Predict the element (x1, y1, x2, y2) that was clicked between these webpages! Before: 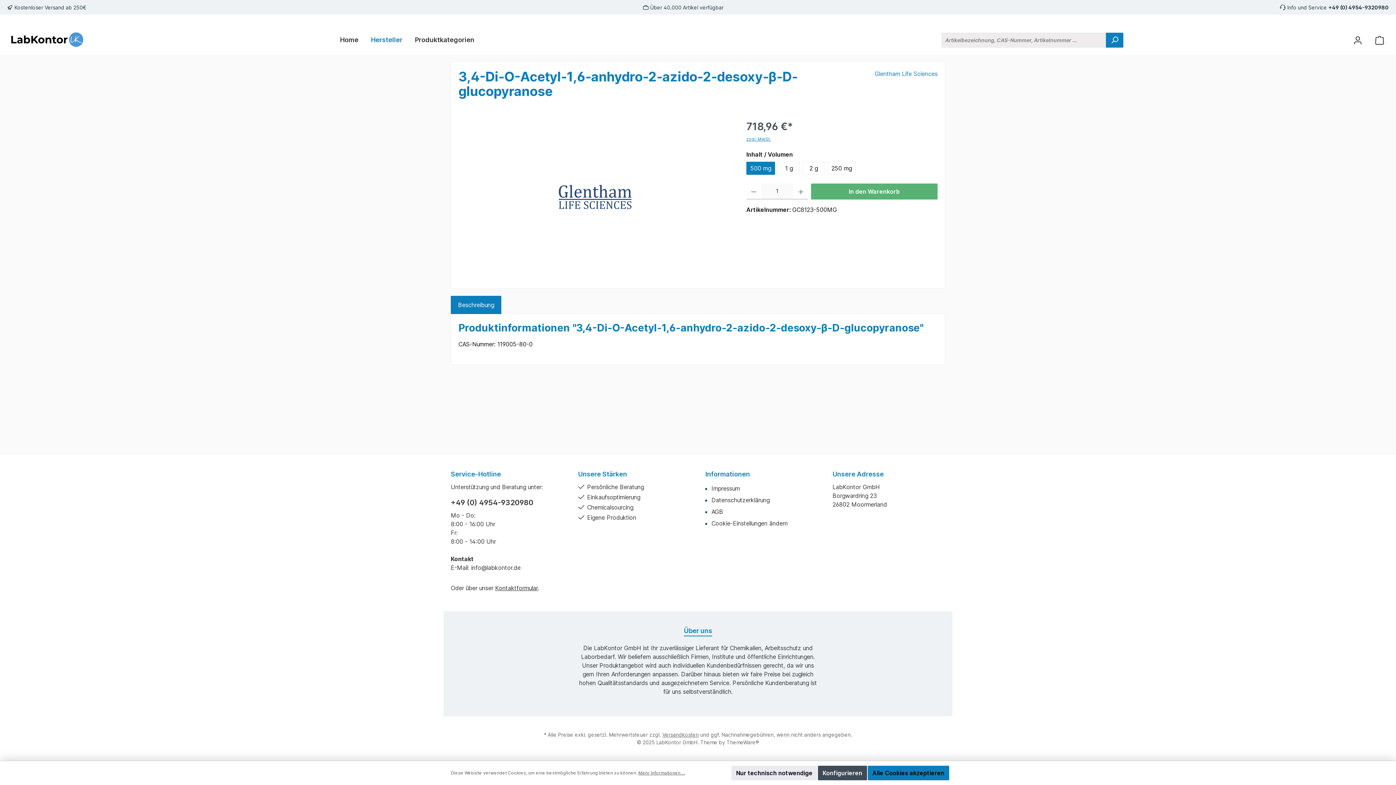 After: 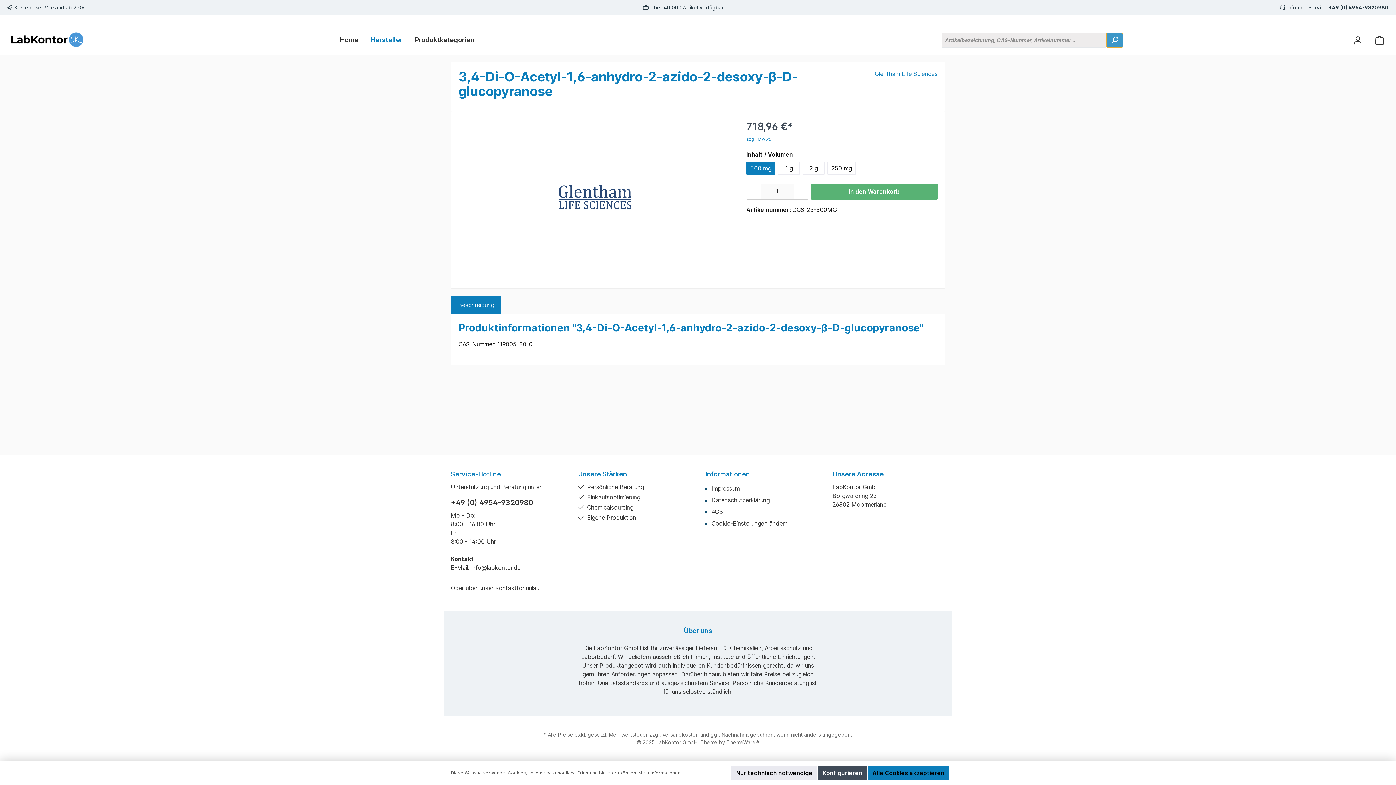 Action: label: Suchen bbox: (1106, 32, 1123, 47)